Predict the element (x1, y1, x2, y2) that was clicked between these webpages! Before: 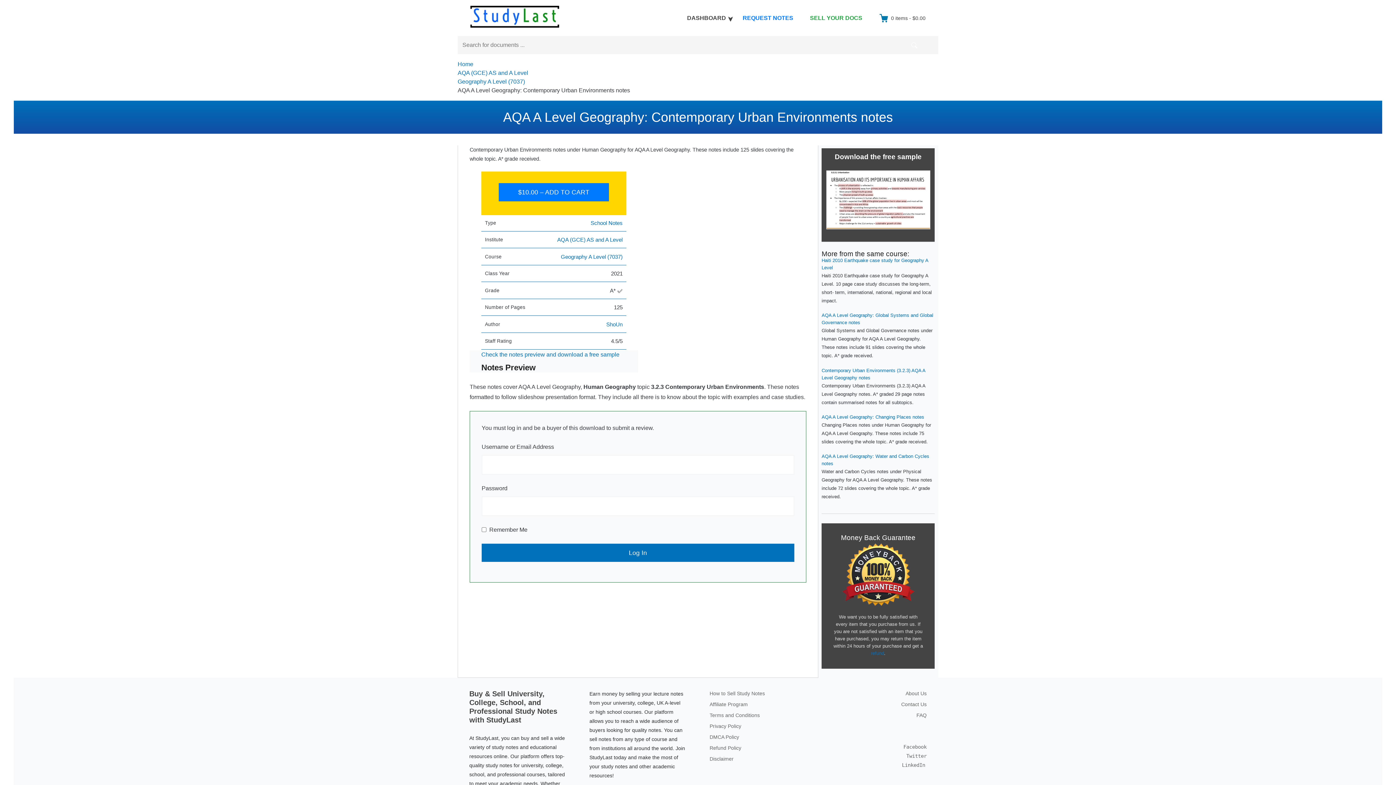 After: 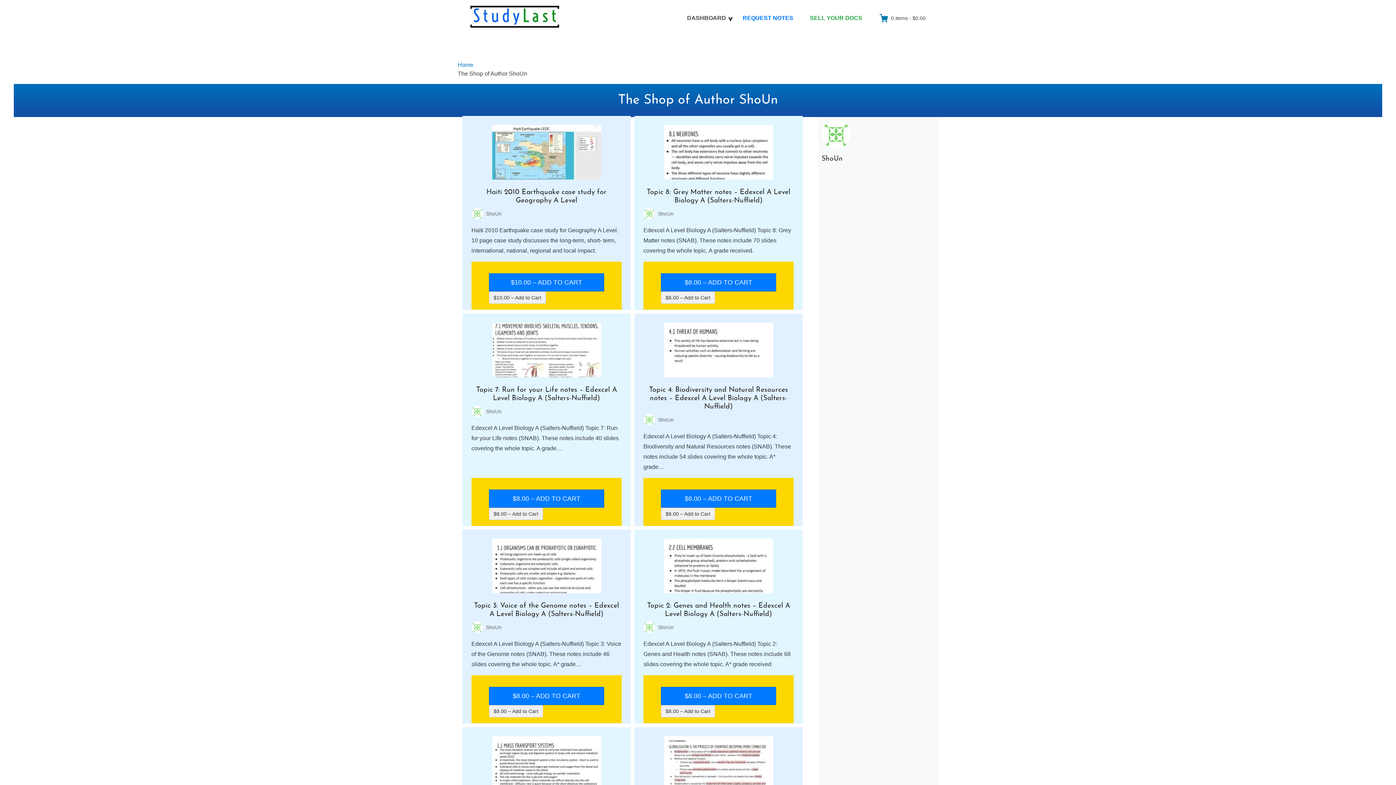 Action: label: ShoUn bbox: (606, 321, 622, 327)